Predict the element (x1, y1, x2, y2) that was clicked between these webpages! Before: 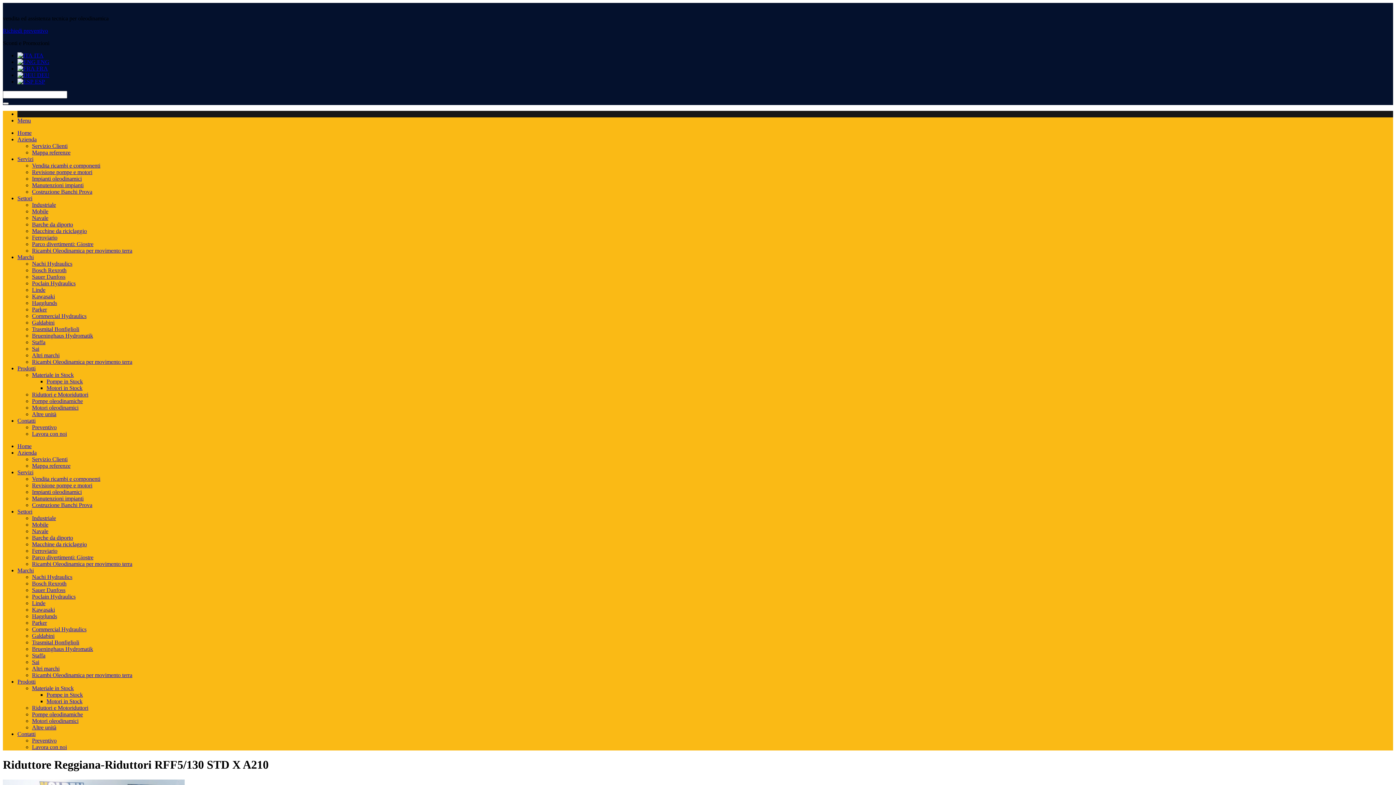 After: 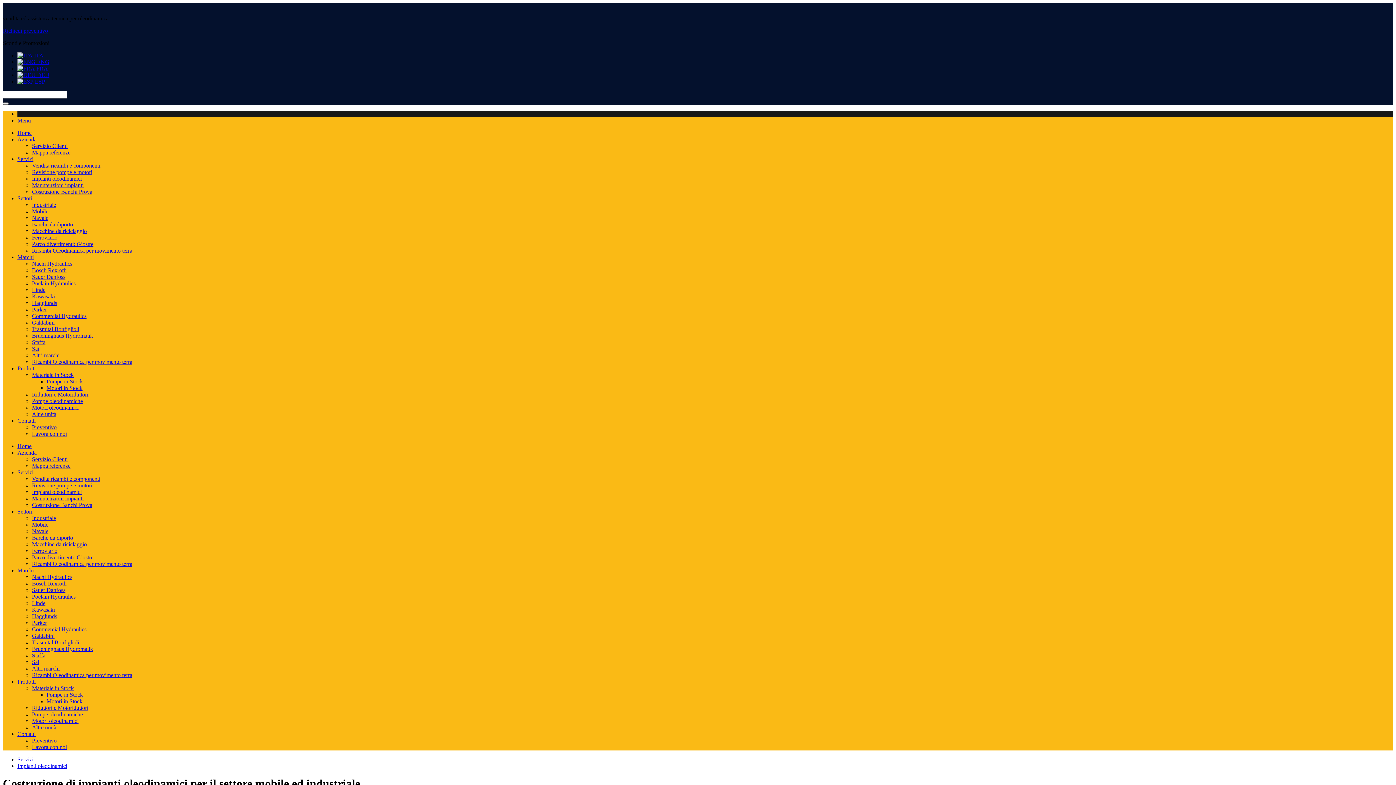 Action: bbox: (32, 489, 81, 495) label: Impianti oleodinamici